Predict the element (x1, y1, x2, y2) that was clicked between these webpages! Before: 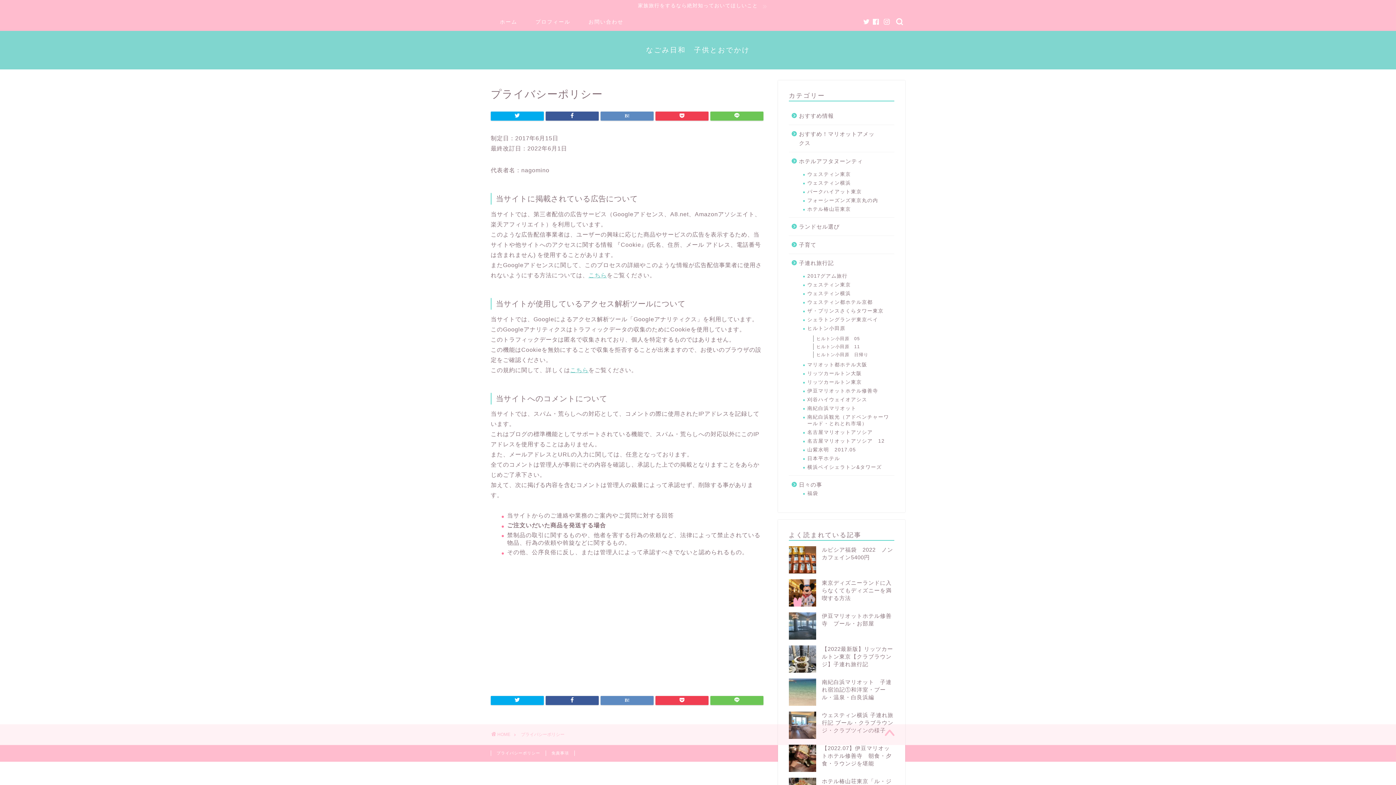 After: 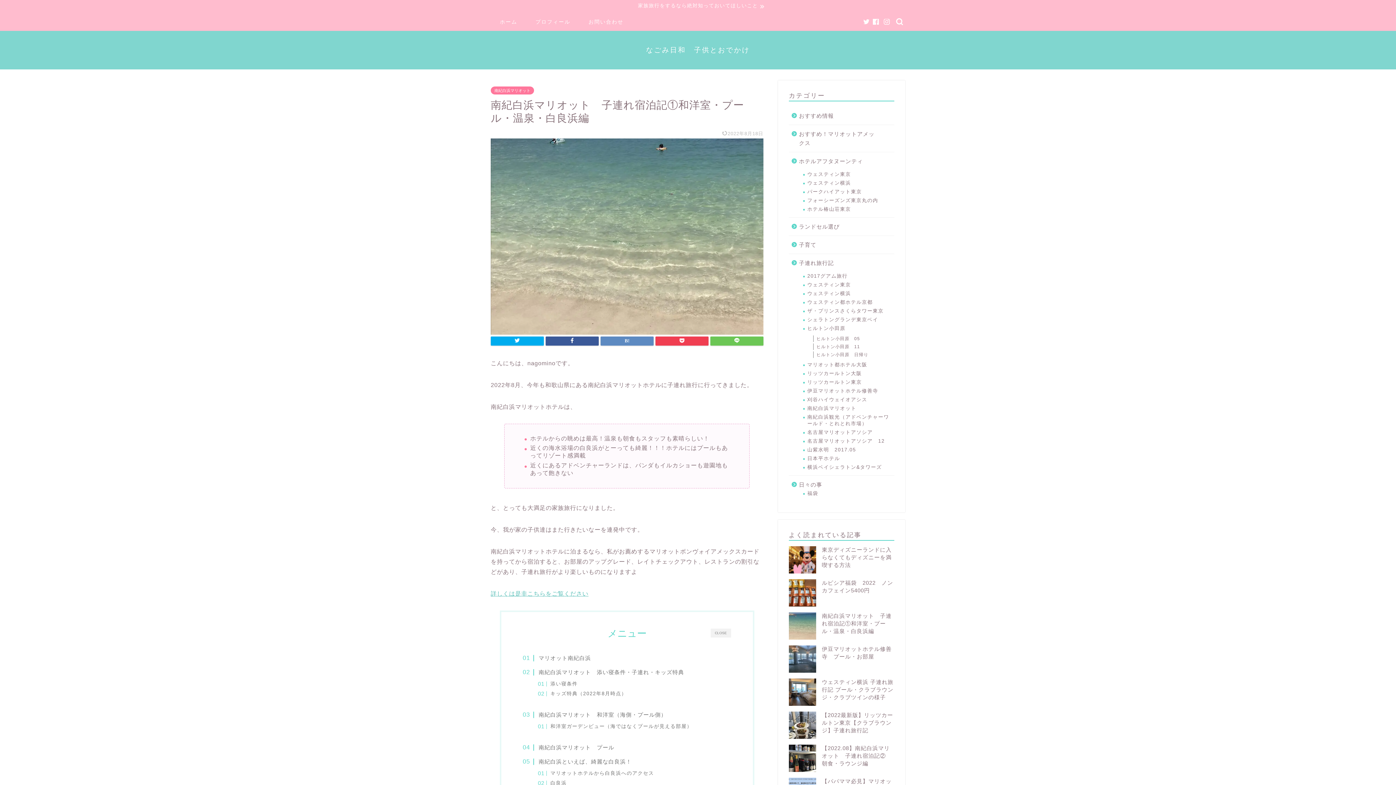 Action: label: 南紀白浜マリオット　子連れ宿泊記①和洋室・プール・温泉・白良浜編 bbox: (822, 679, 891, 700)